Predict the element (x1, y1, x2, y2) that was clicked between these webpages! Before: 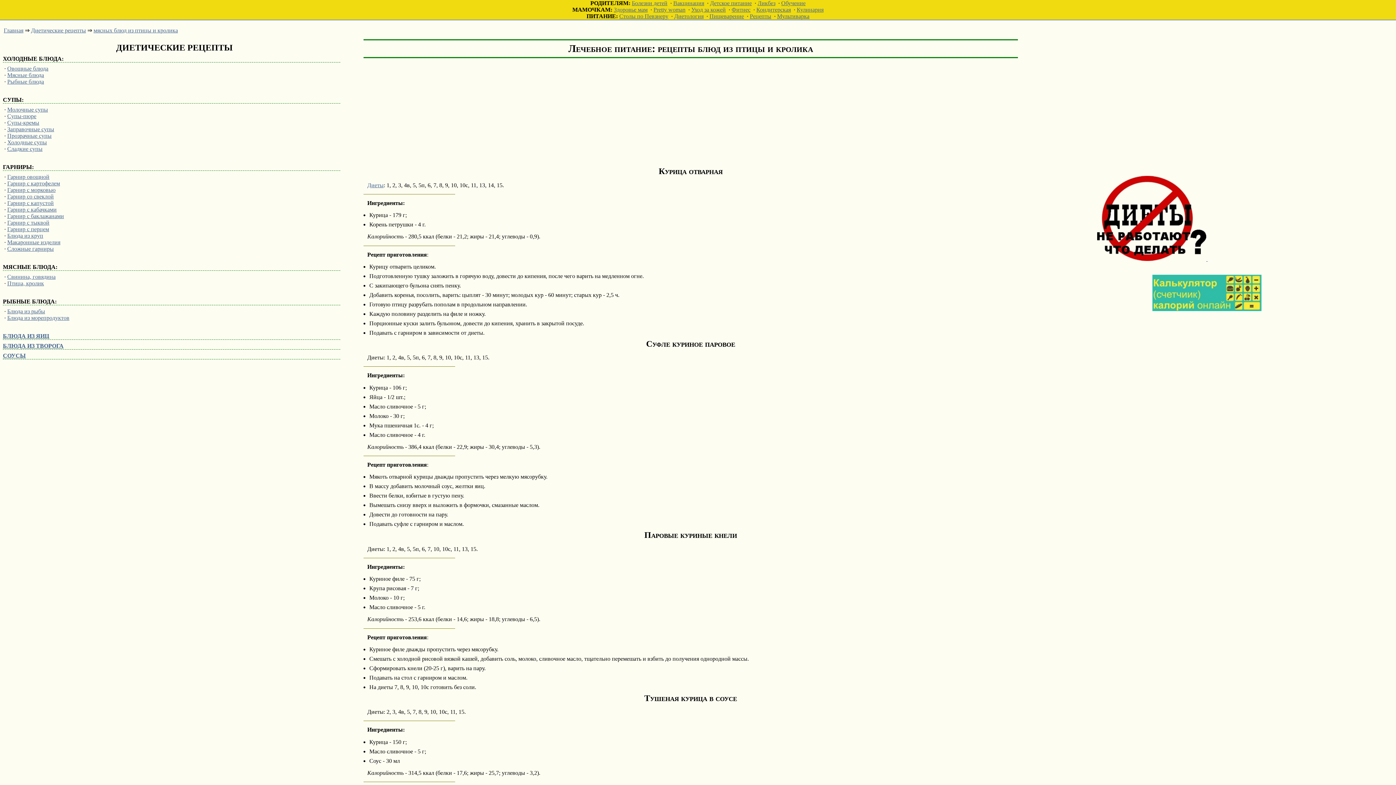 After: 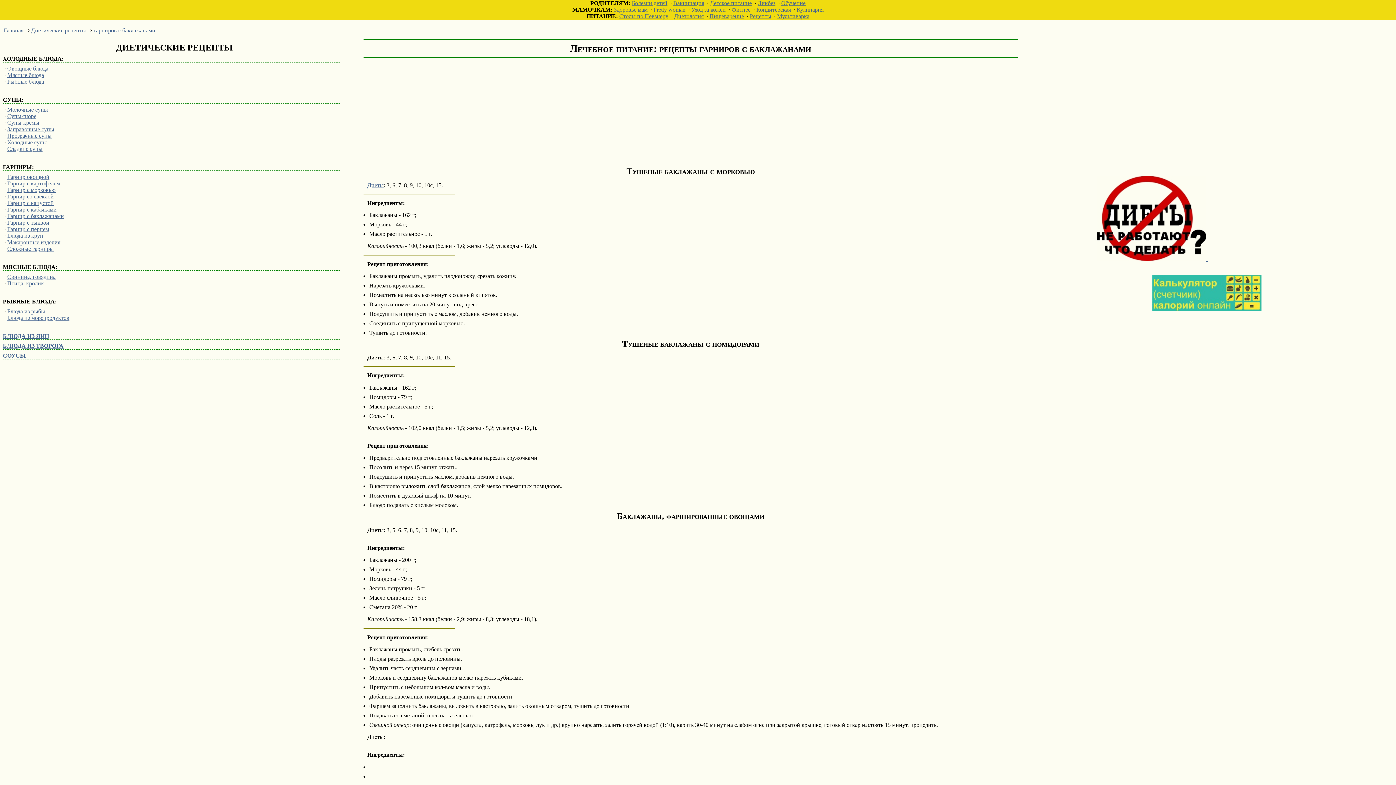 Action: bbox: (7, 213, 64, 219) label: Гарнир с баклажанами